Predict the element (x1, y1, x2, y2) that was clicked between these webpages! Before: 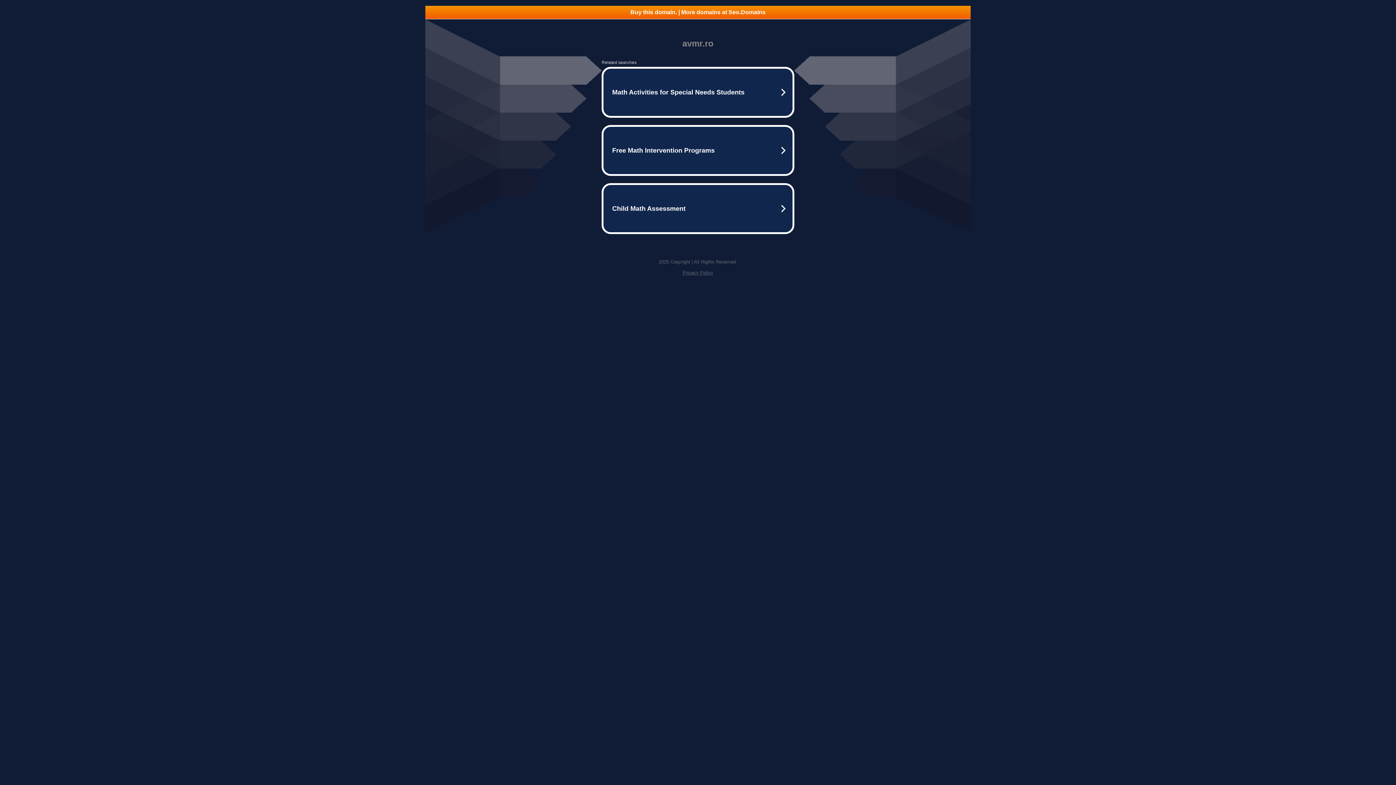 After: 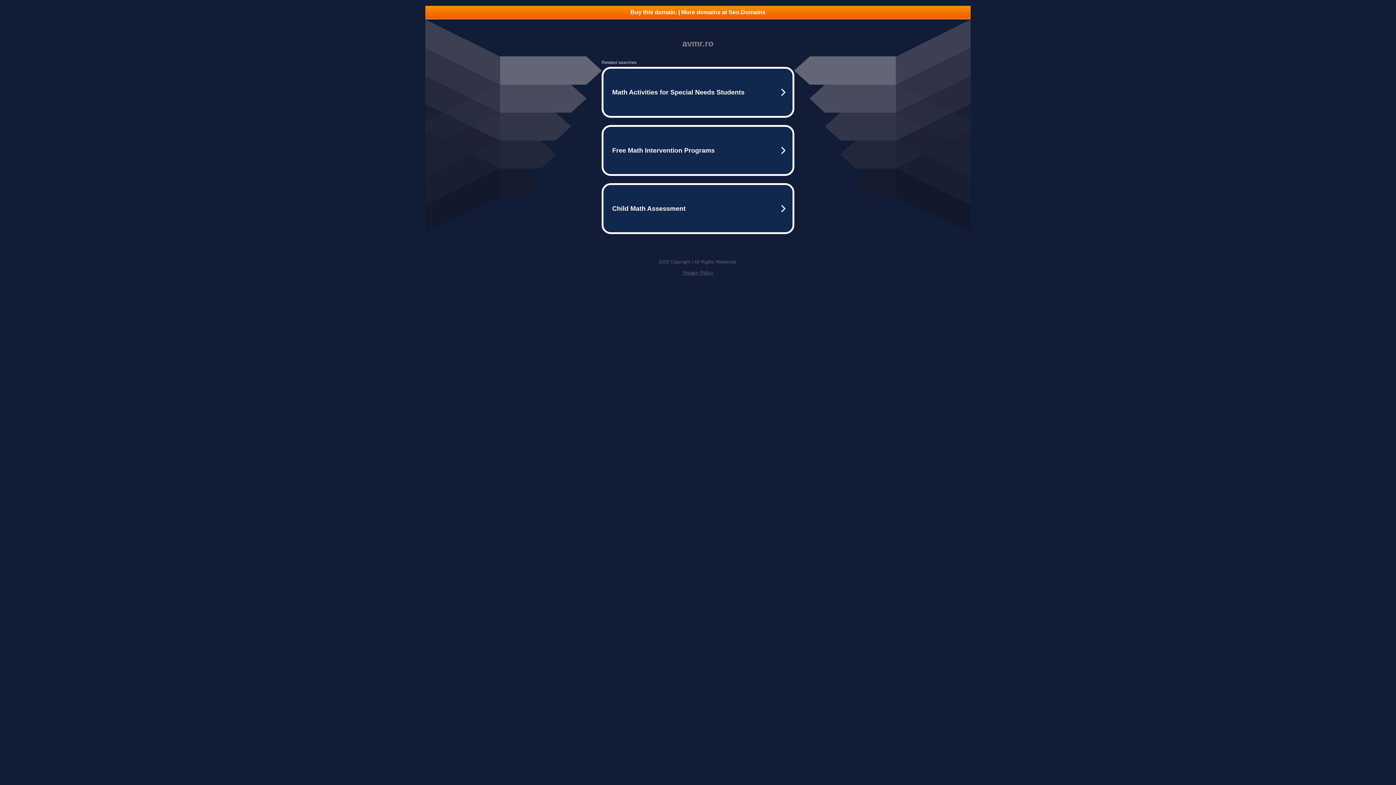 Action: bbox: (425, 5, 970, 18) label: Buy this domain. | More domains at Seo.Domains